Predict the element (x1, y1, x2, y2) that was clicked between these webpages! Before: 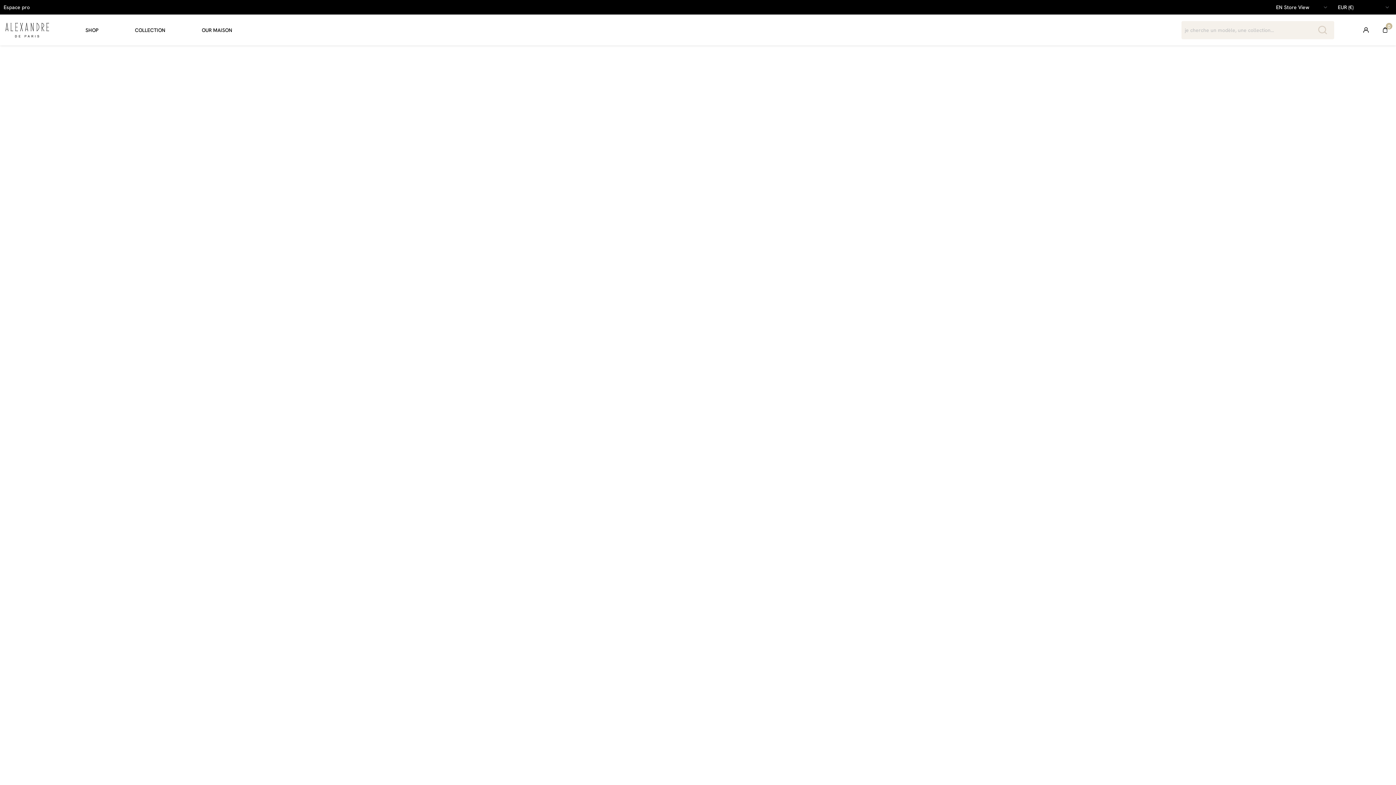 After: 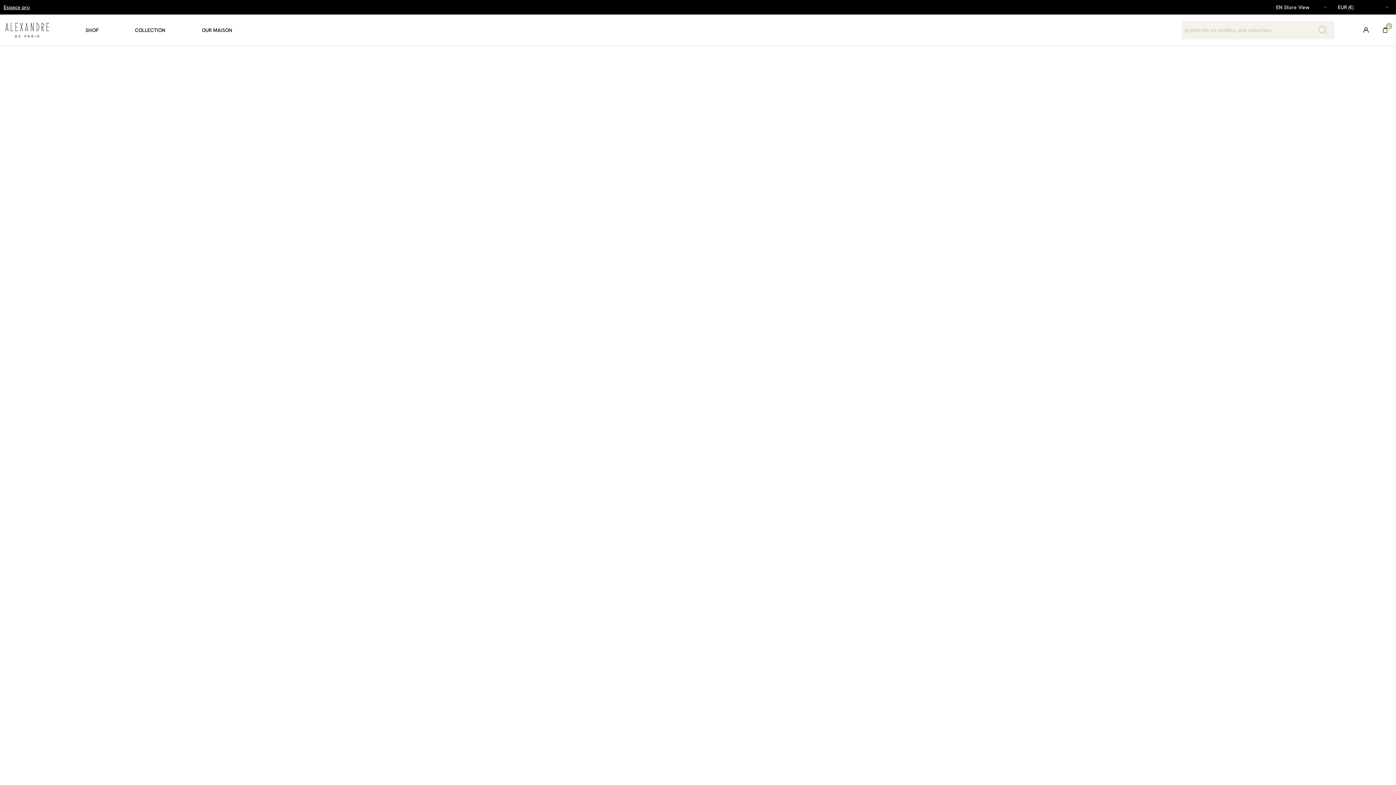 Action: bbox: (3, 0, 29, 14) label: Espace pro